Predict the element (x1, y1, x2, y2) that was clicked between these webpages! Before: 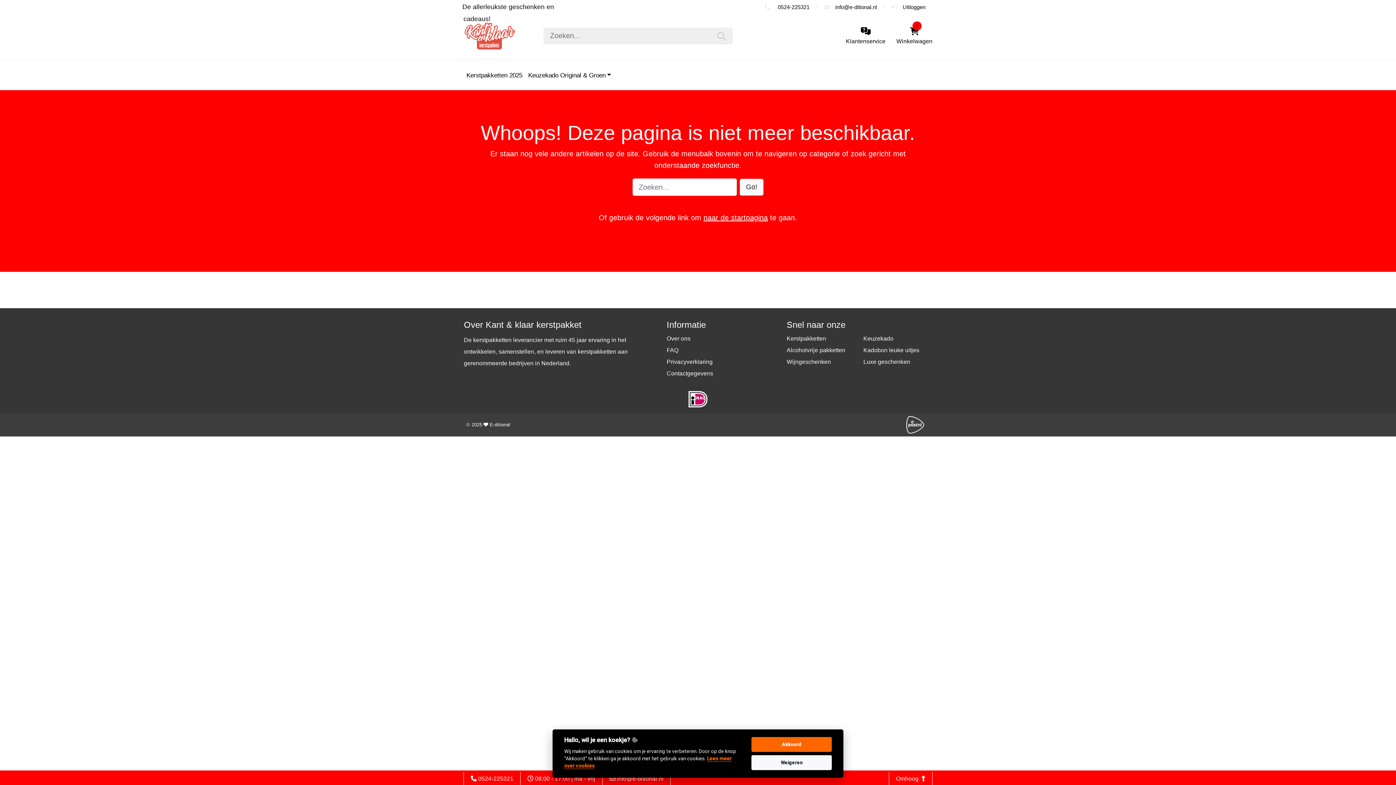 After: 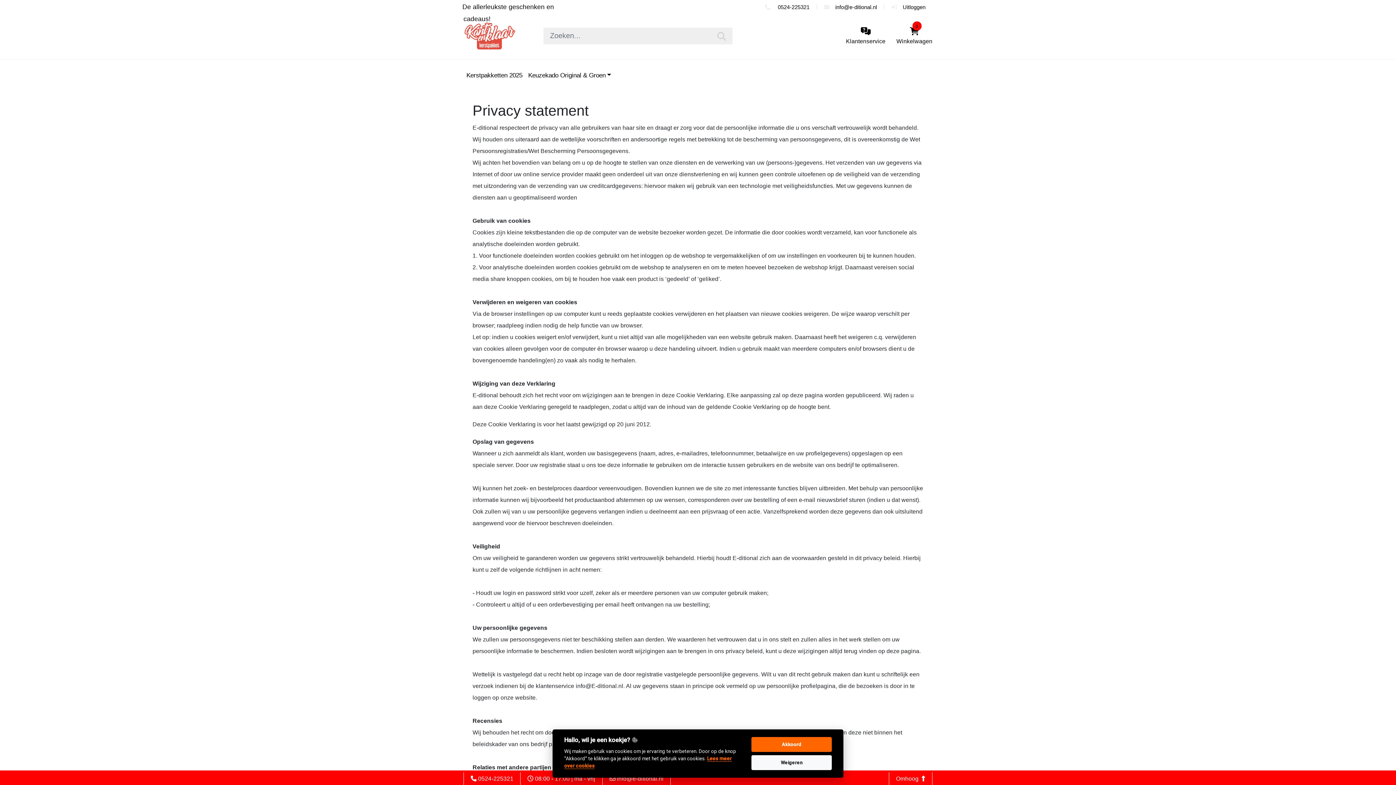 Action: bbox: (666, 358, 712, 365) label: Privacyverklaring